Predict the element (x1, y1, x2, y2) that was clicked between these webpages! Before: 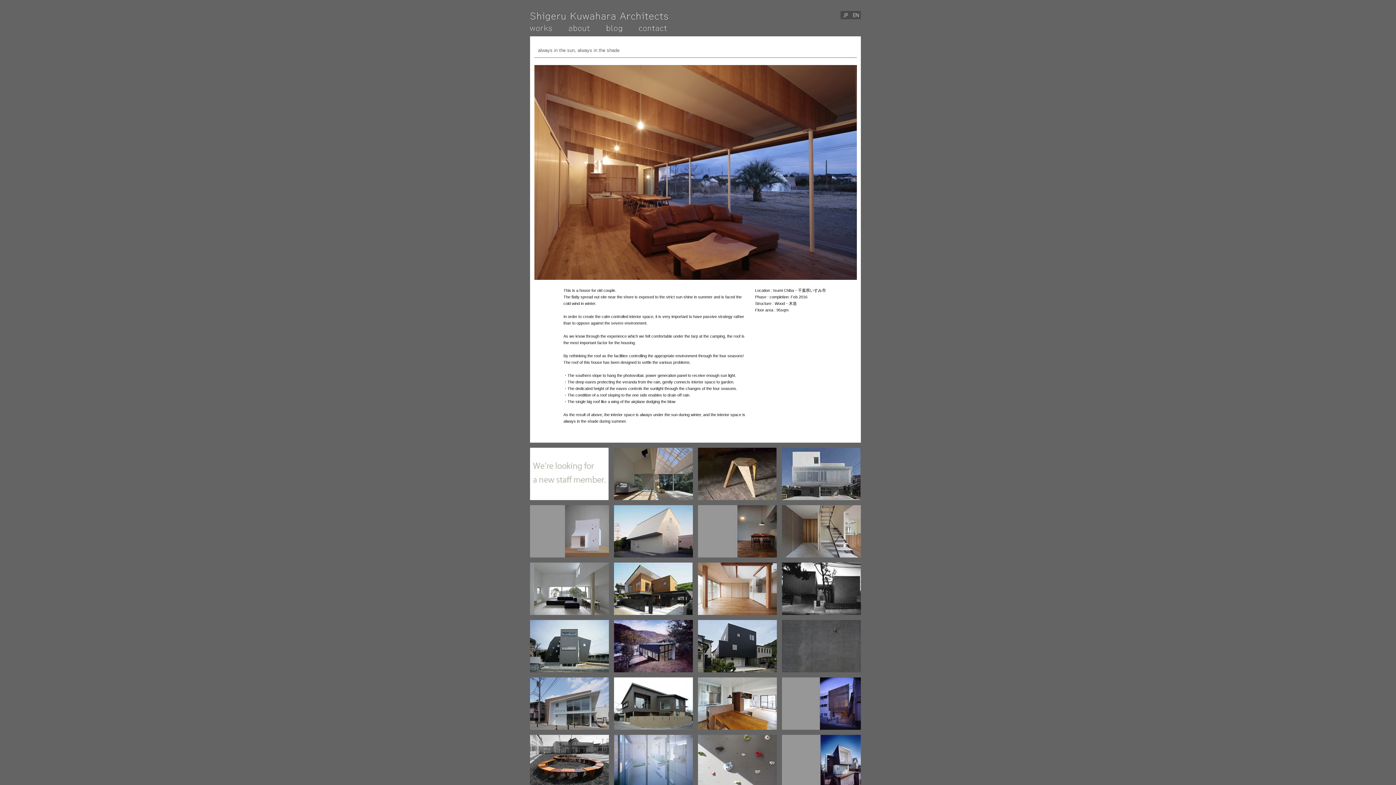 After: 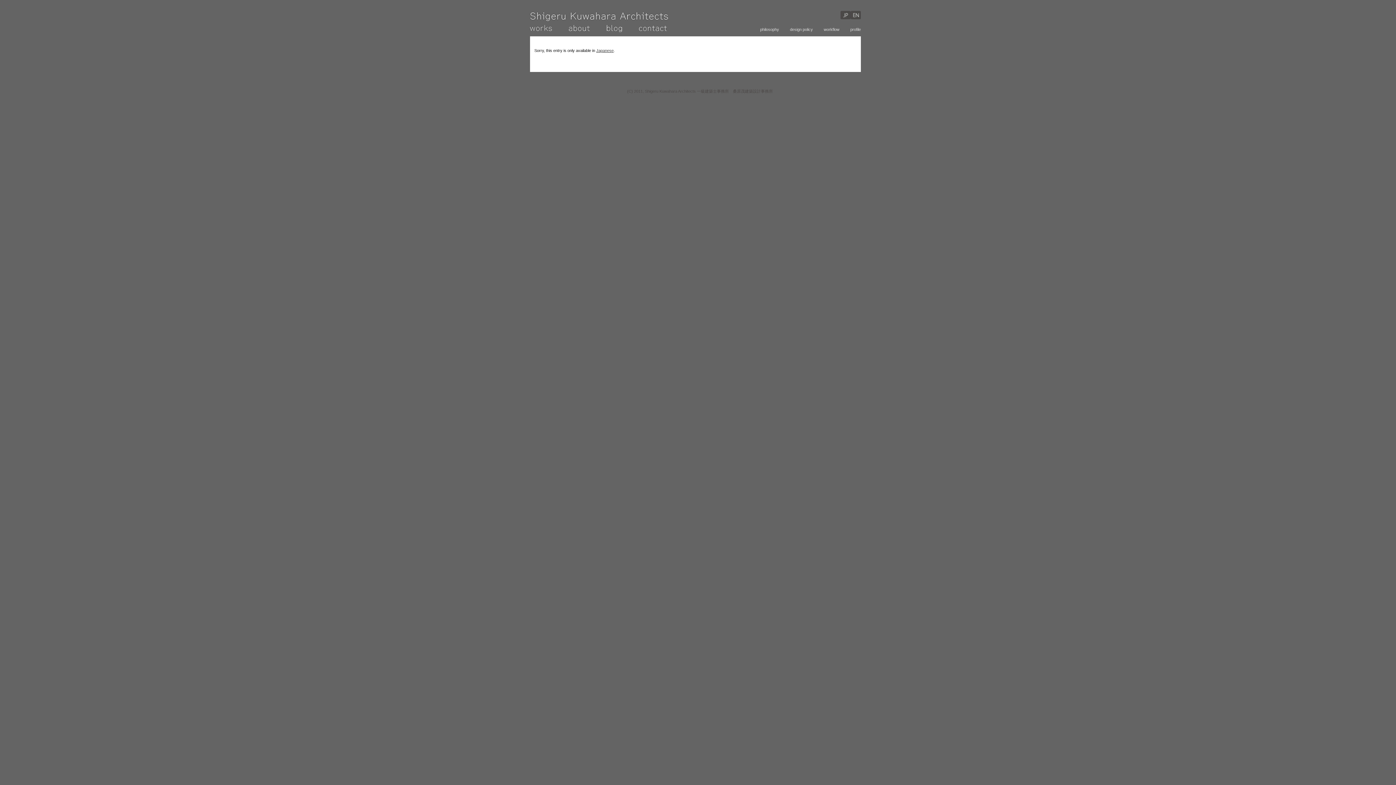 Action: bbox: (569, 25, 589, 30)